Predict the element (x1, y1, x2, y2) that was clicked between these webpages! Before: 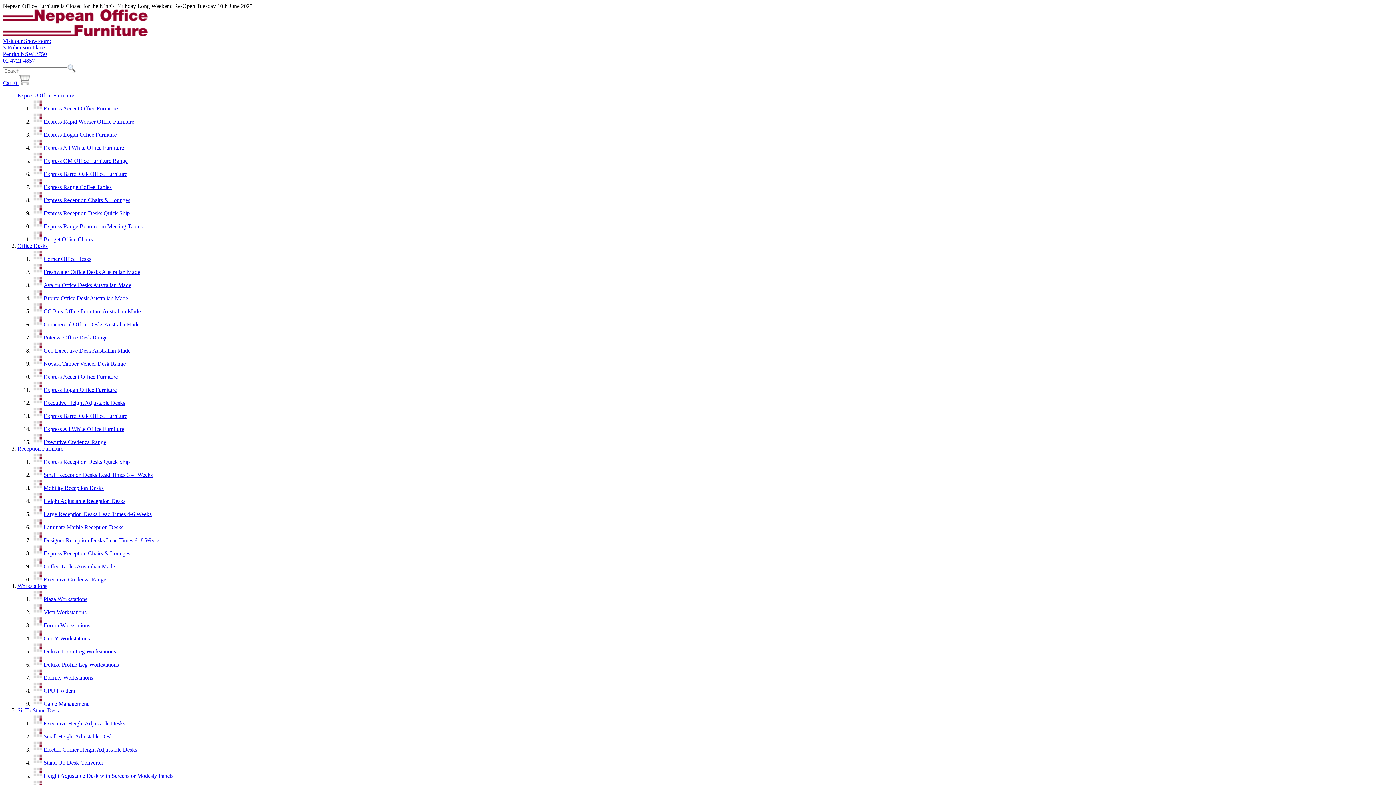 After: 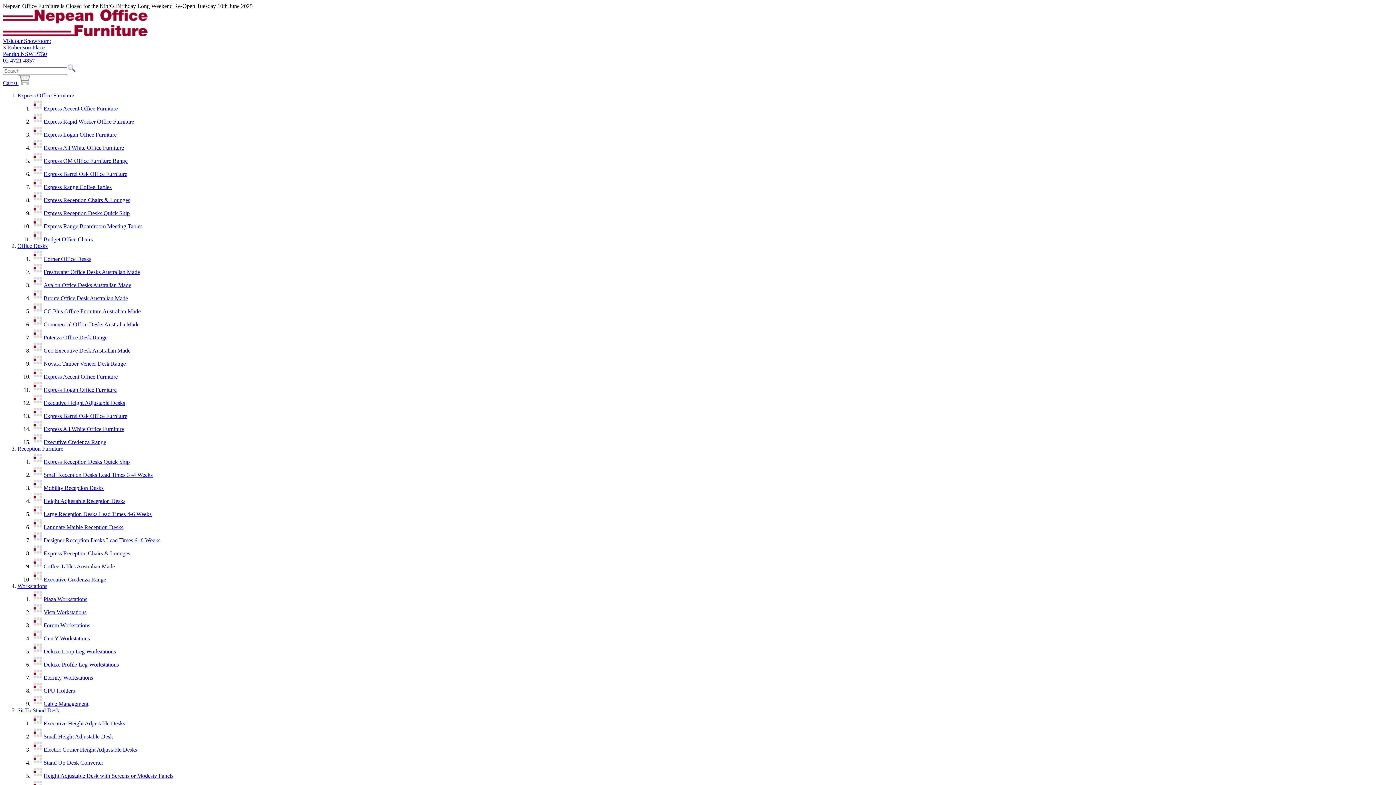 Action: bbox: (32, 170, 127, 177) label: Express Barrel Oak Office Furniture